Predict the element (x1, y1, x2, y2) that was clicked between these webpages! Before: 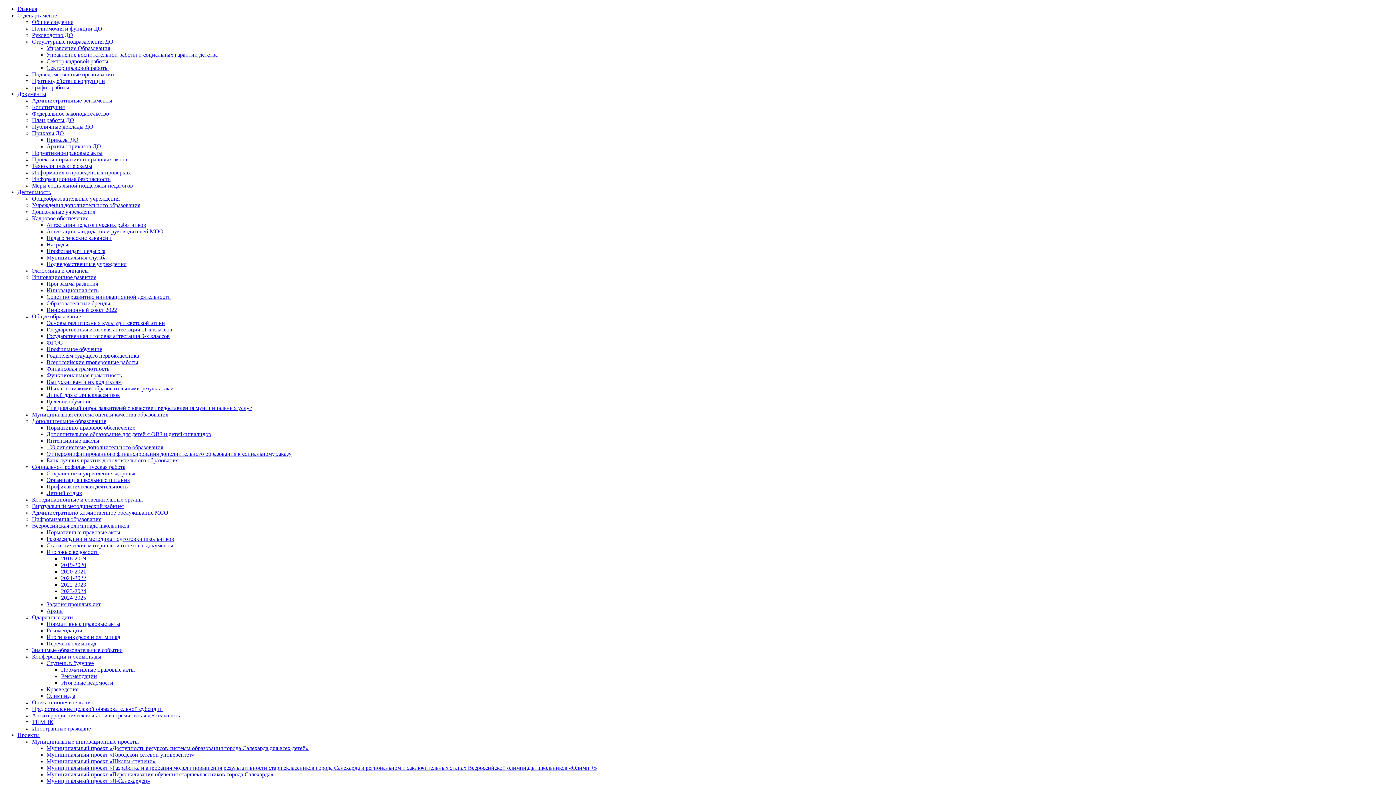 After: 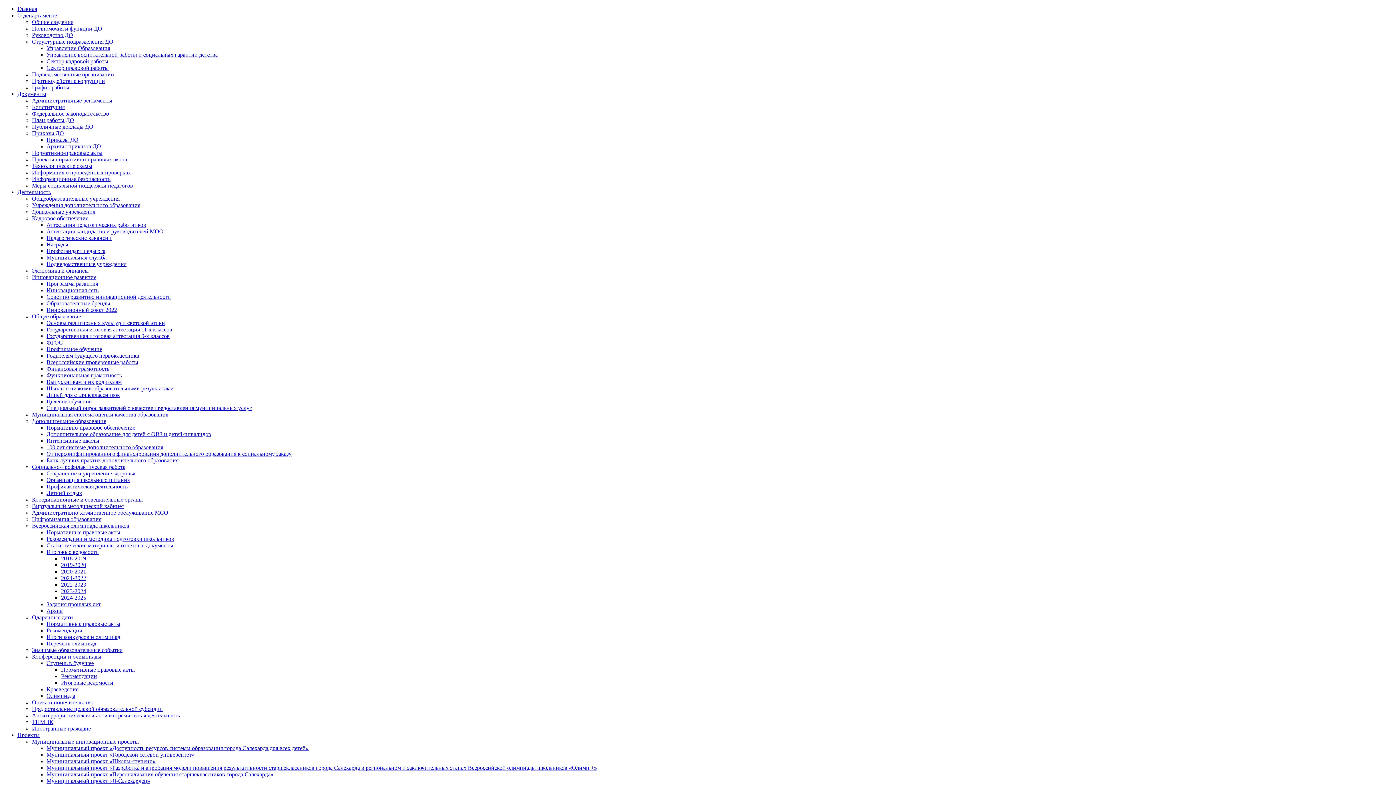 Action: bbox: (32, 117, 74, 123) label: План работы ДО